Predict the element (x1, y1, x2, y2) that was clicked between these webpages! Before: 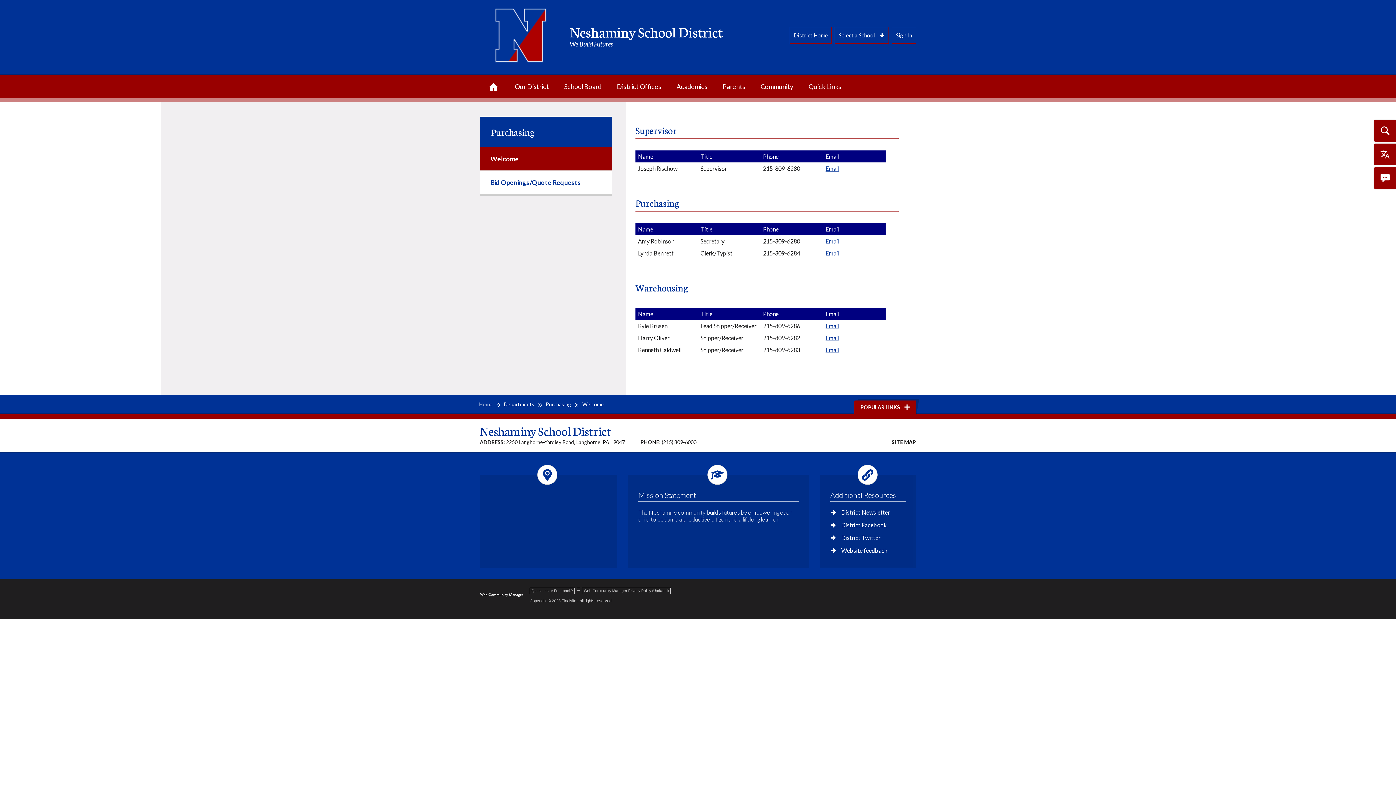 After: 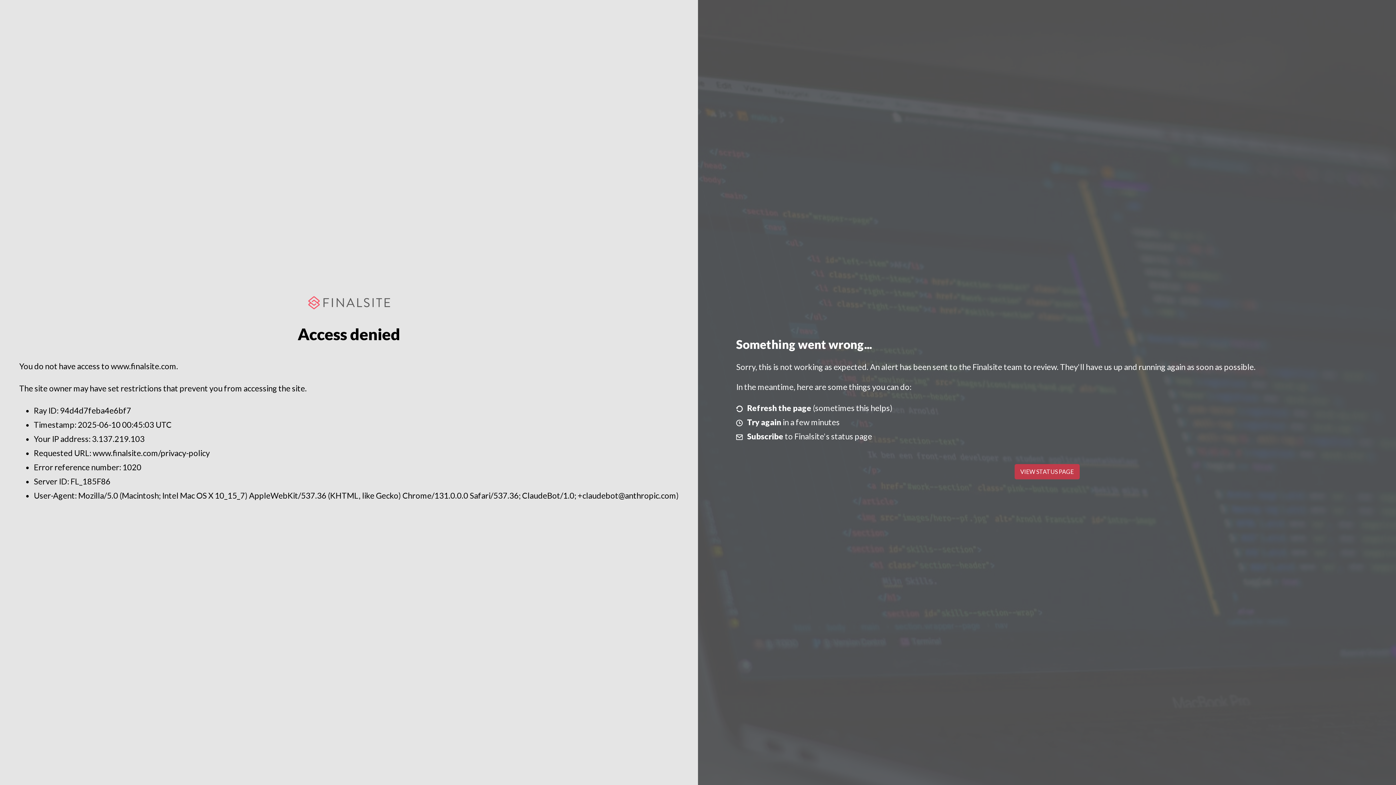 Action: label: Web Community Manager Privacy Policy (Updated) bbox: (582, 587, 670, 594)